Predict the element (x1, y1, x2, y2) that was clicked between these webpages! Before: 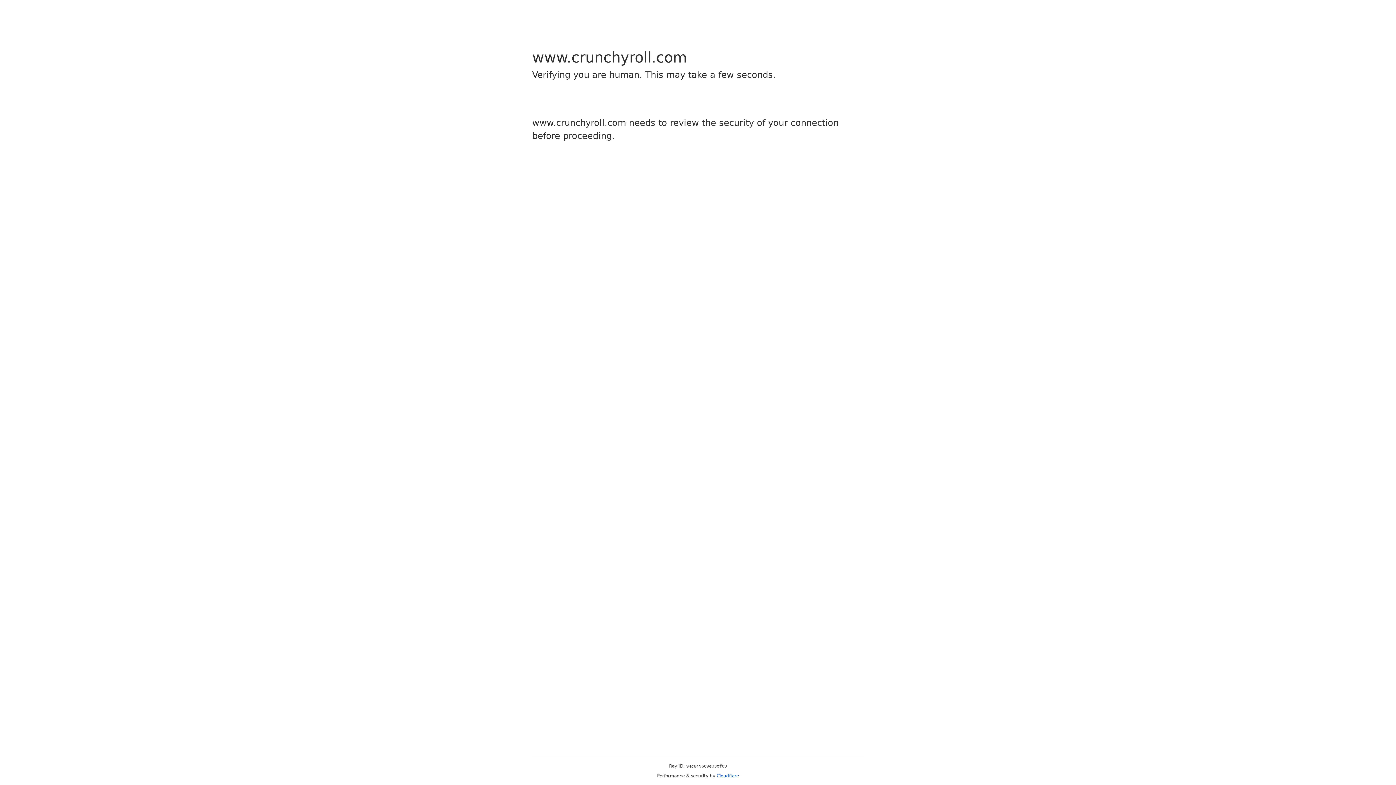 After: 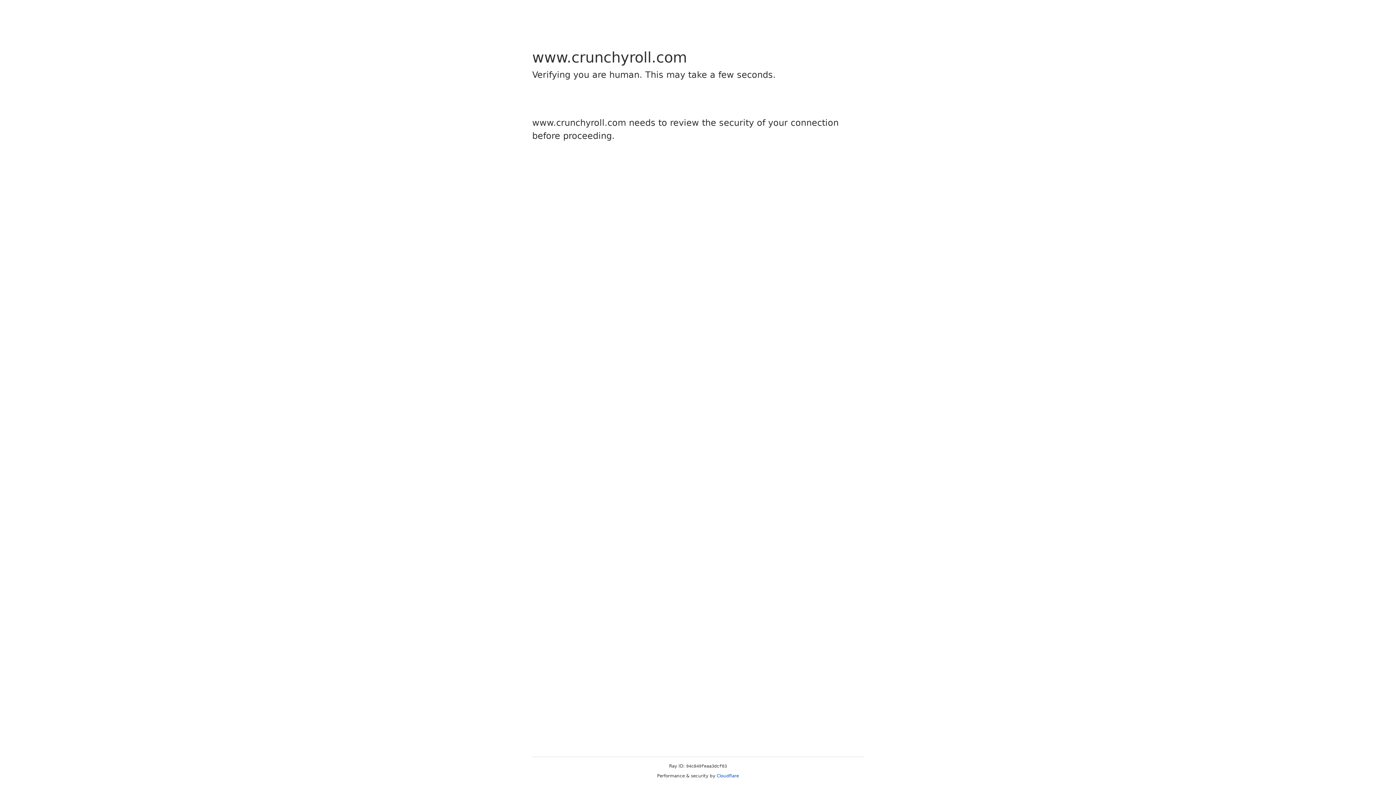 Action: bbox: (716, 773, 739, 778) label: Cloudflare